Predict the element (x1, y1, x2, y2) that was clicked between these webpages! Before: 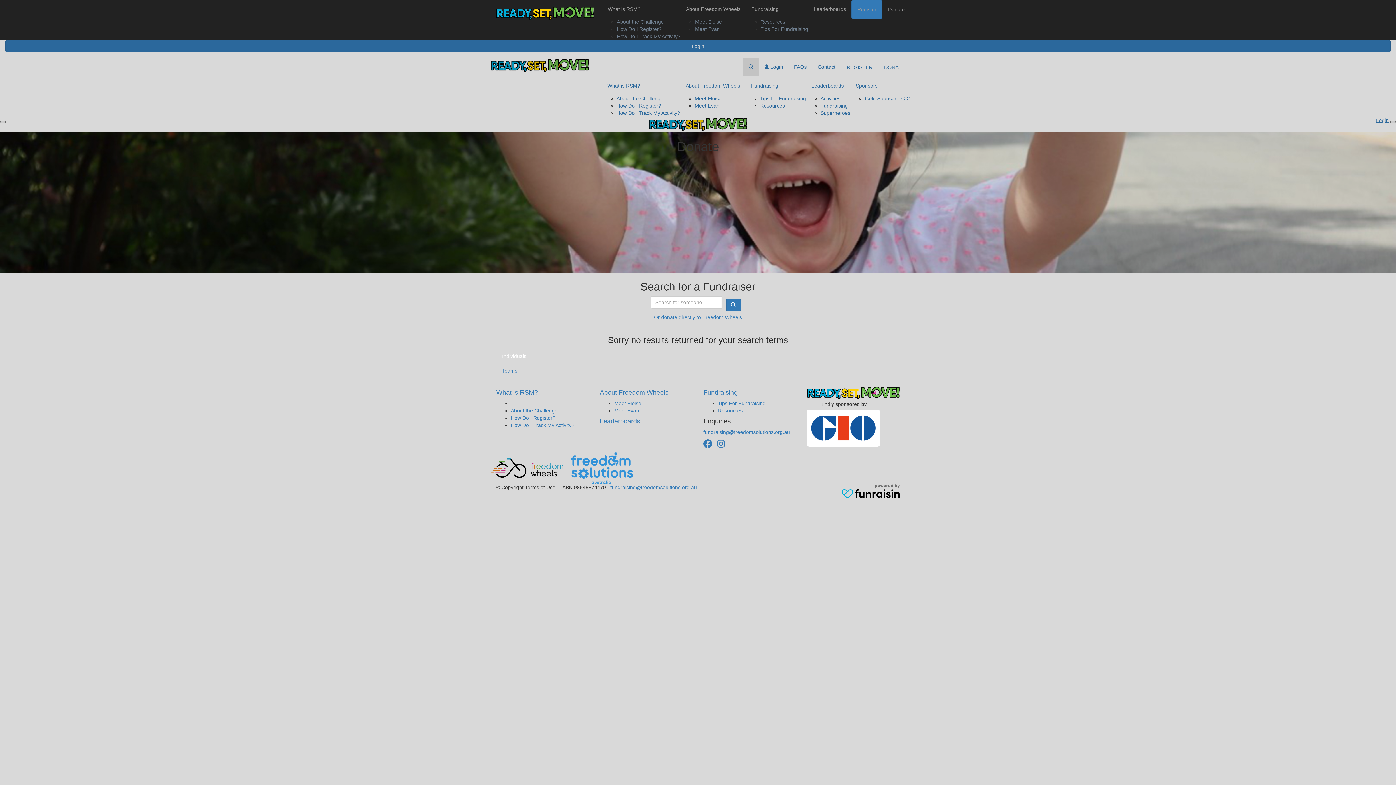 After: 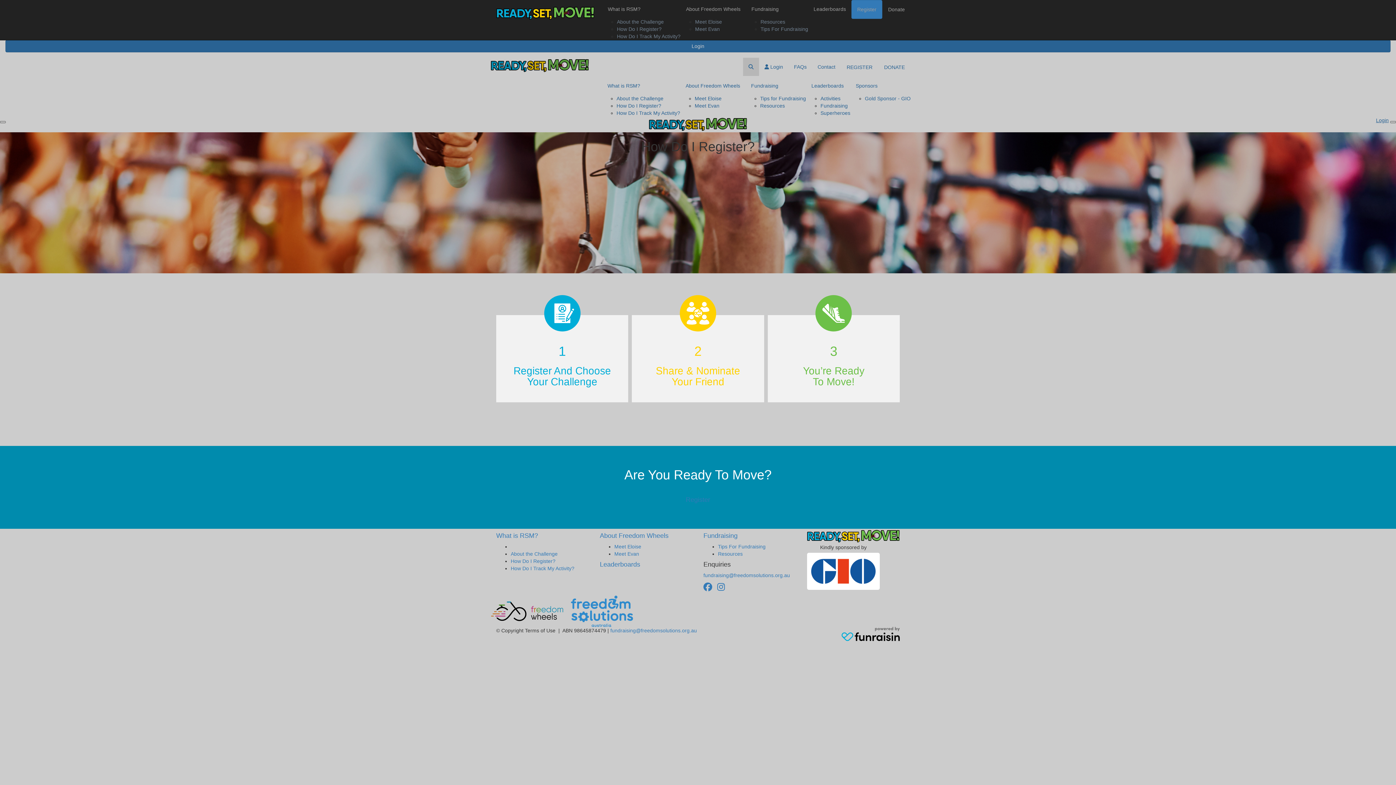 Action: label: How Do I Register? bbox: (617, 26, 661, 32)